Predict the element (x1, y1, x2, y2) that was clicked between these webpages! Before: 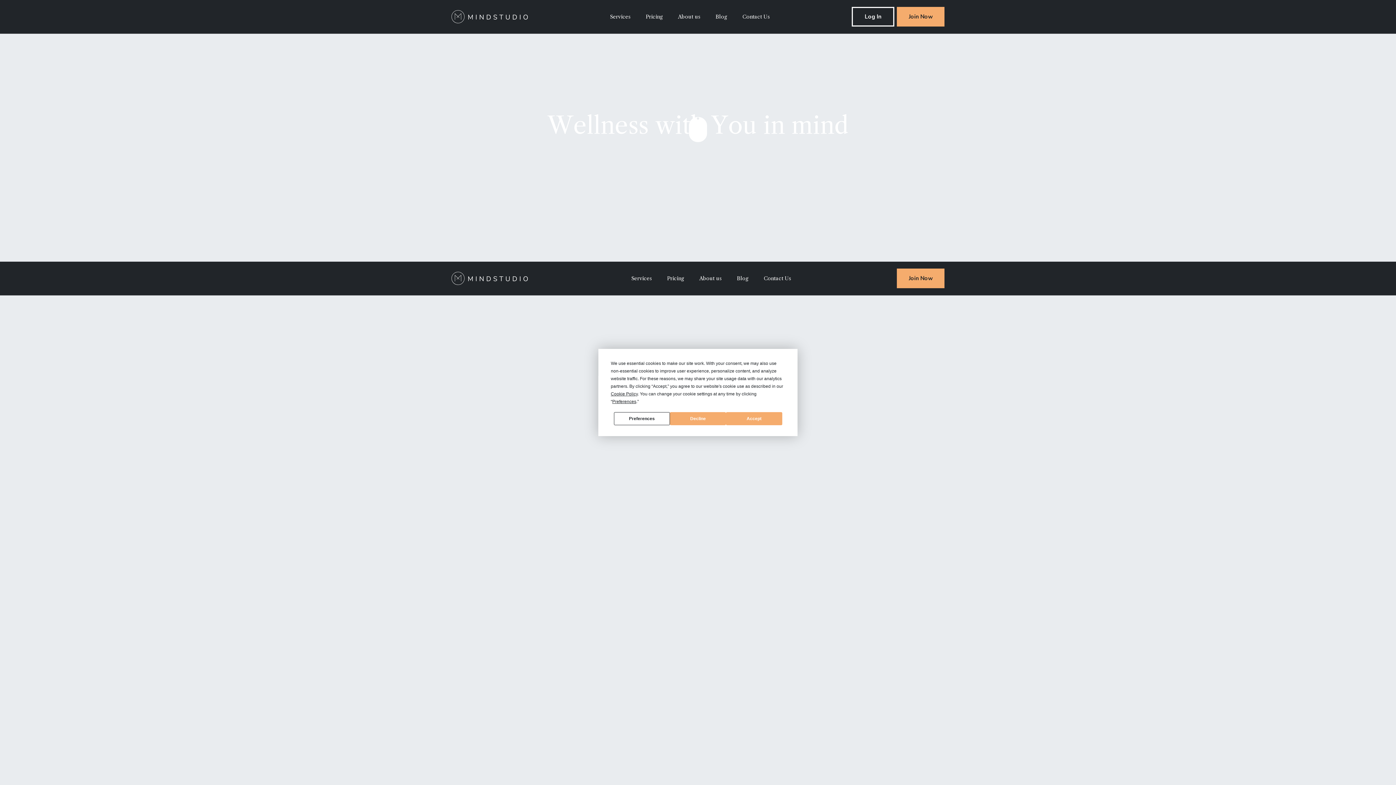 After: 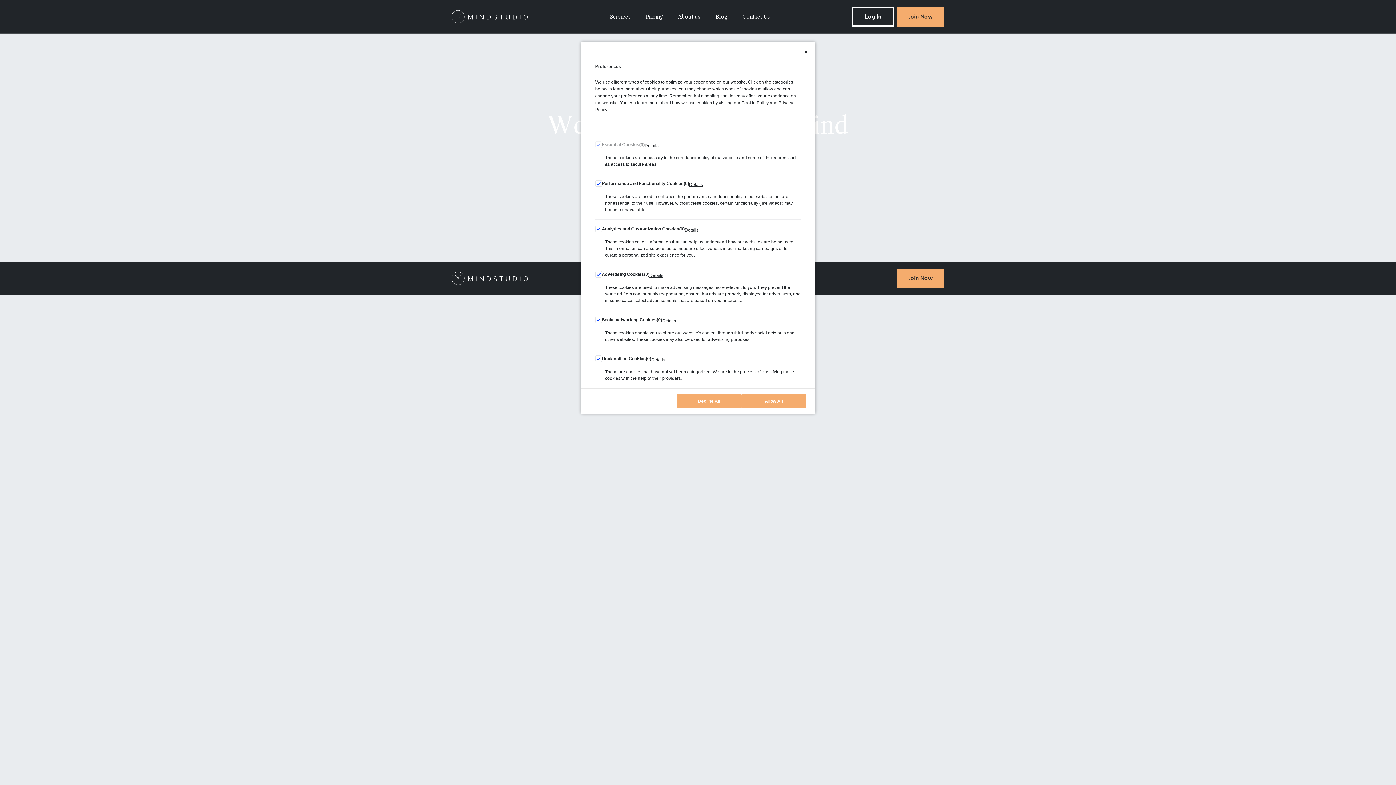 Action: label: Preferences bbox: (614, 412, 670, 425)